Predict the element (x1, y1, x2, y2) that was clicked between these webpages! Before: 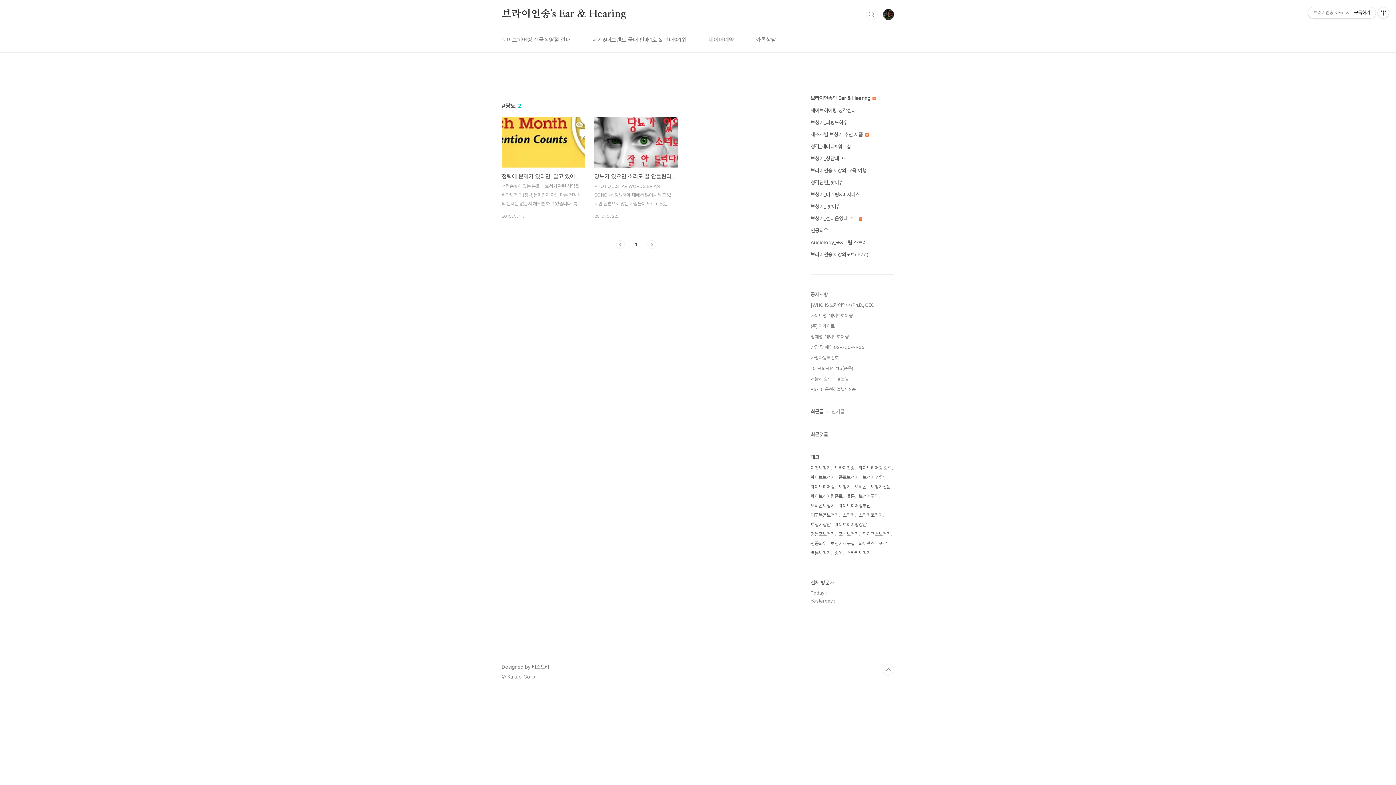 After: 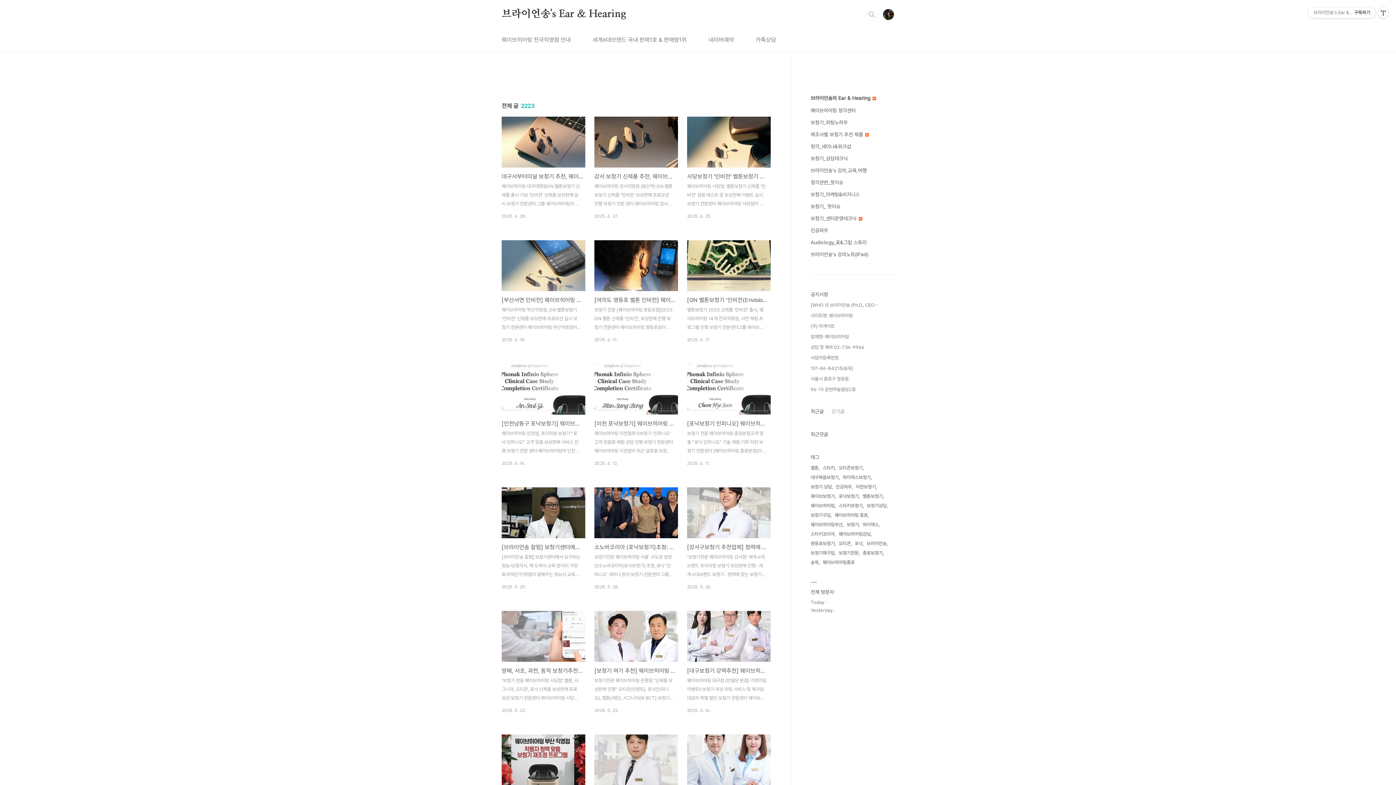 Action: label: 브라이언송's Ear & Hearing bbox: (501, 8, 626, 20)